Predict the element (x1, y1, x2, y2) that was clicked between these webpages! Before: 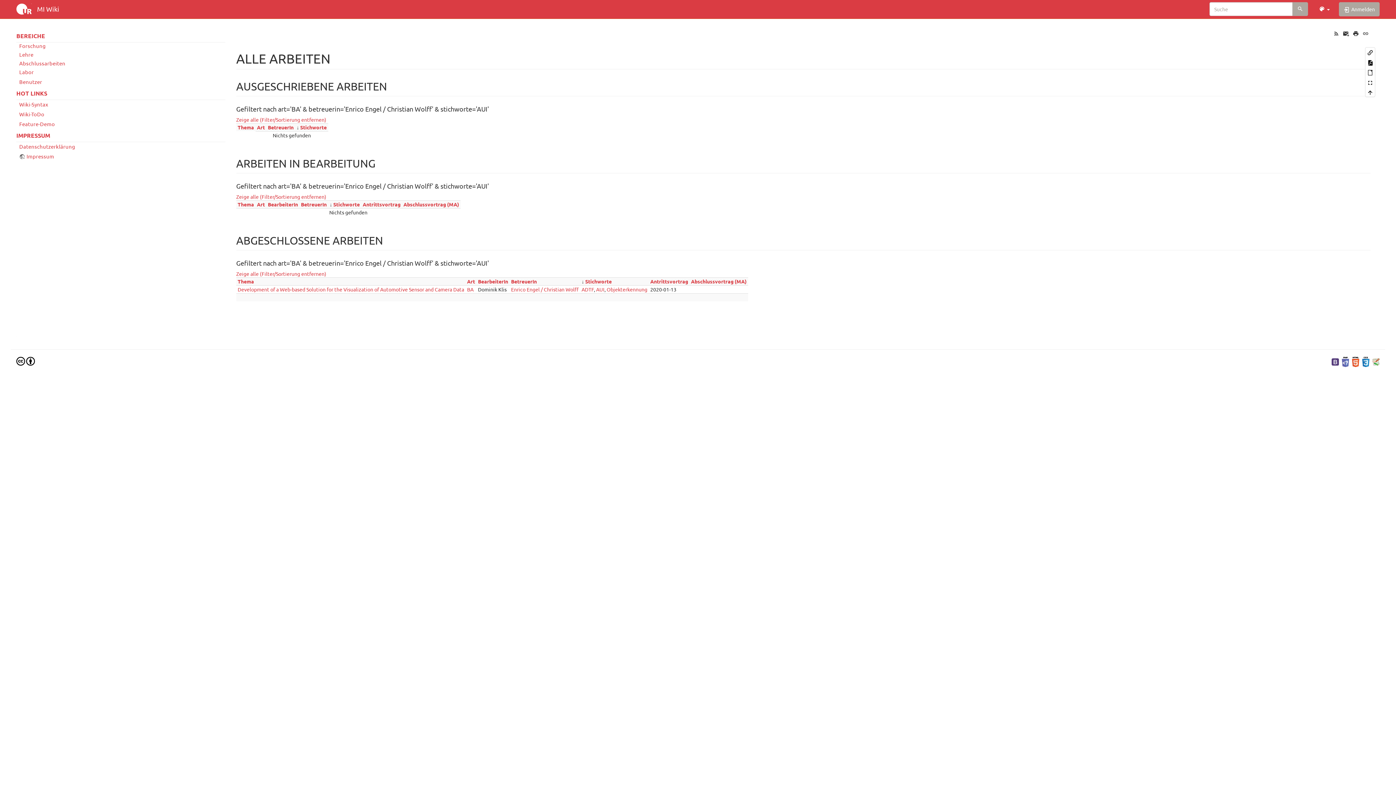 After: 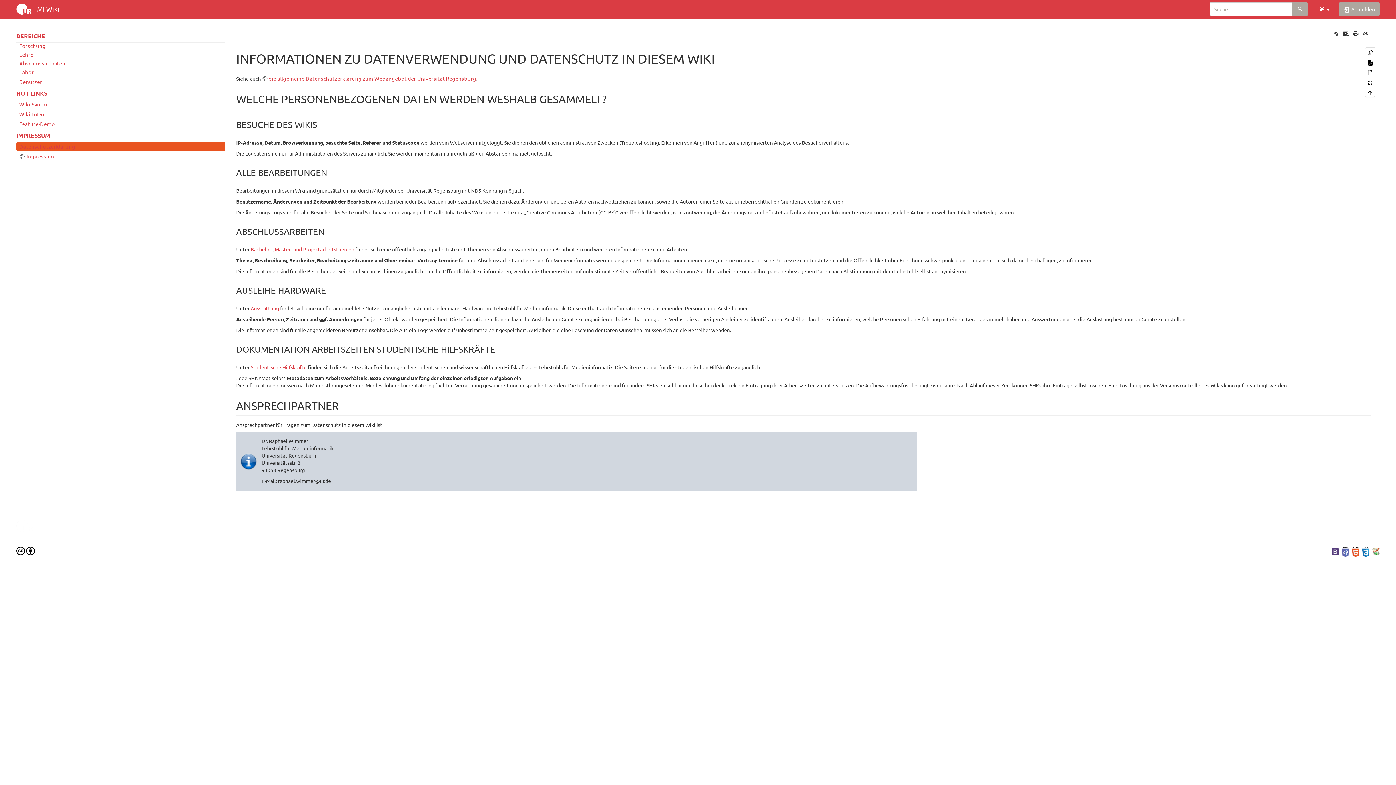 Action: bbox: (16, 142, 225, 151) label: Datenschutzerklärung